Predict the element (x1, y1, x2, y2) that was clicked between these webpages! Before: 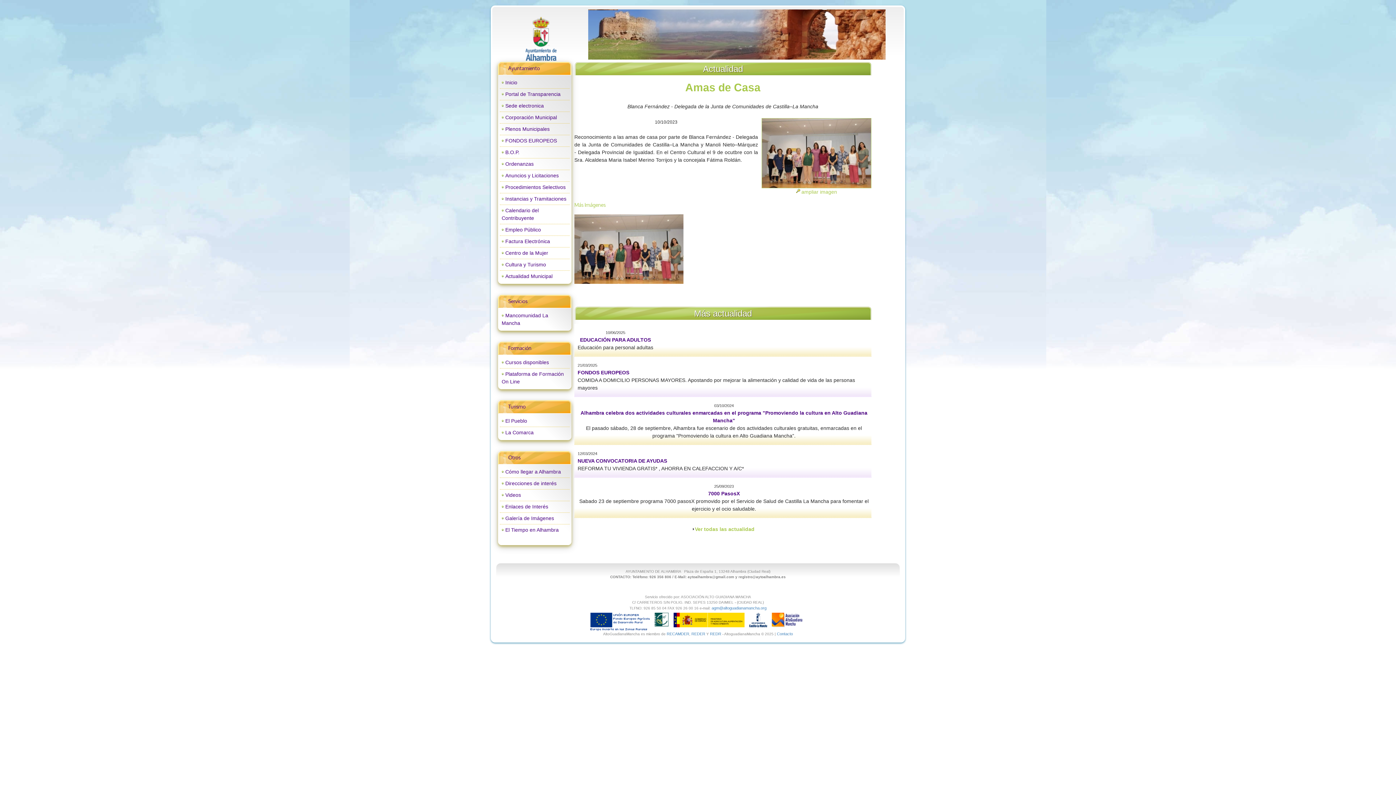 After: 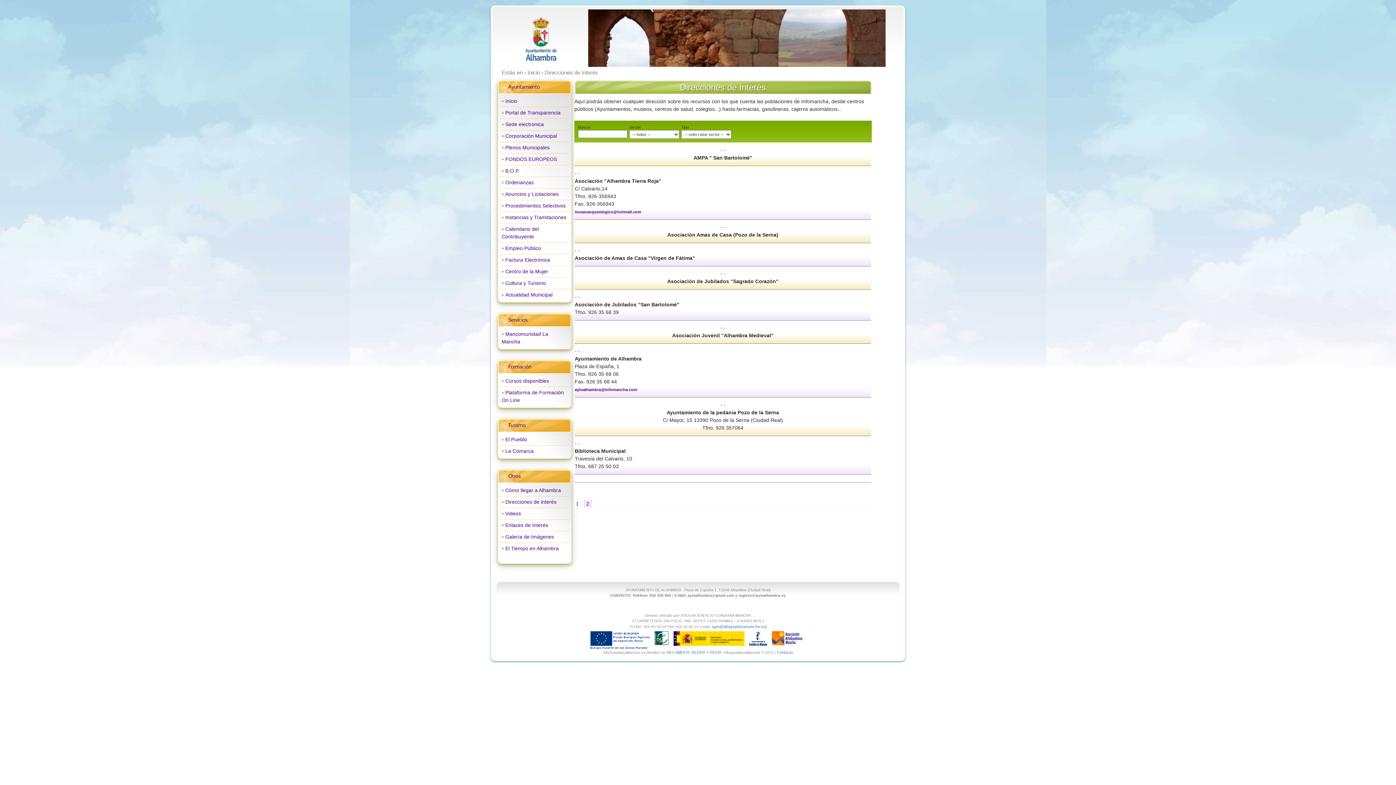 Action: label: Direcciones de interés bbox: (501, 480, 556, 486)